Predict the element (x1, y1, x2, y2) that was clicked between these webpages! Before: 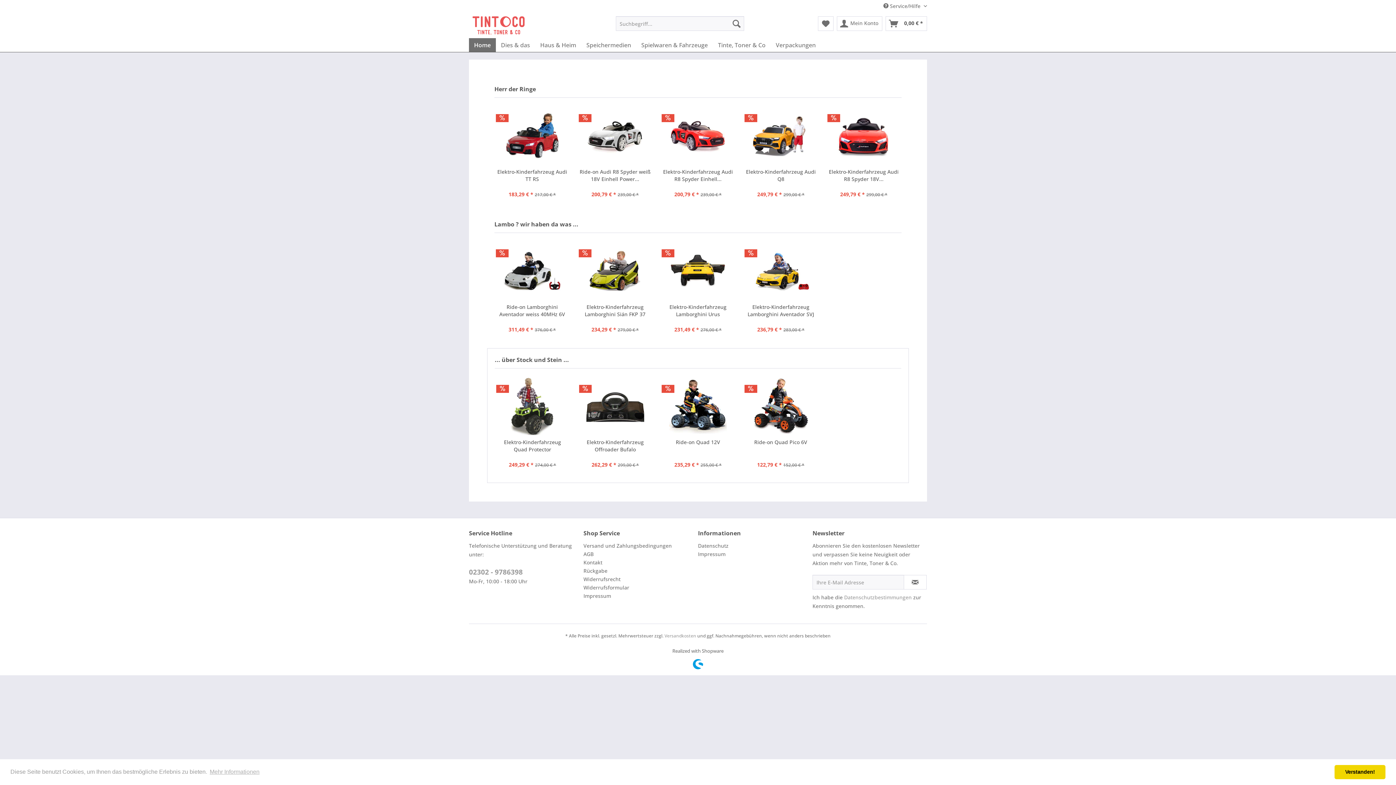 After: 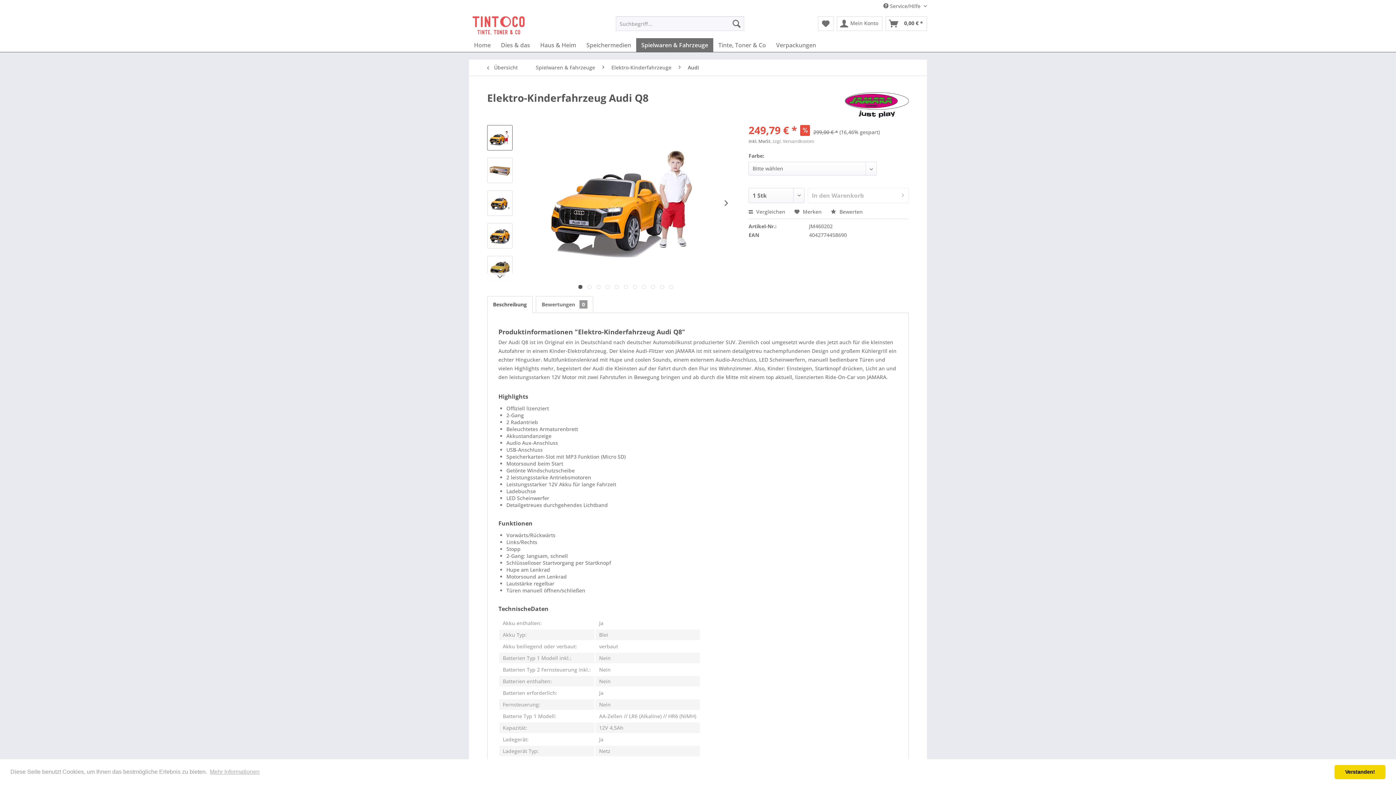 Action: bbox: (745, 106, 817, 164)